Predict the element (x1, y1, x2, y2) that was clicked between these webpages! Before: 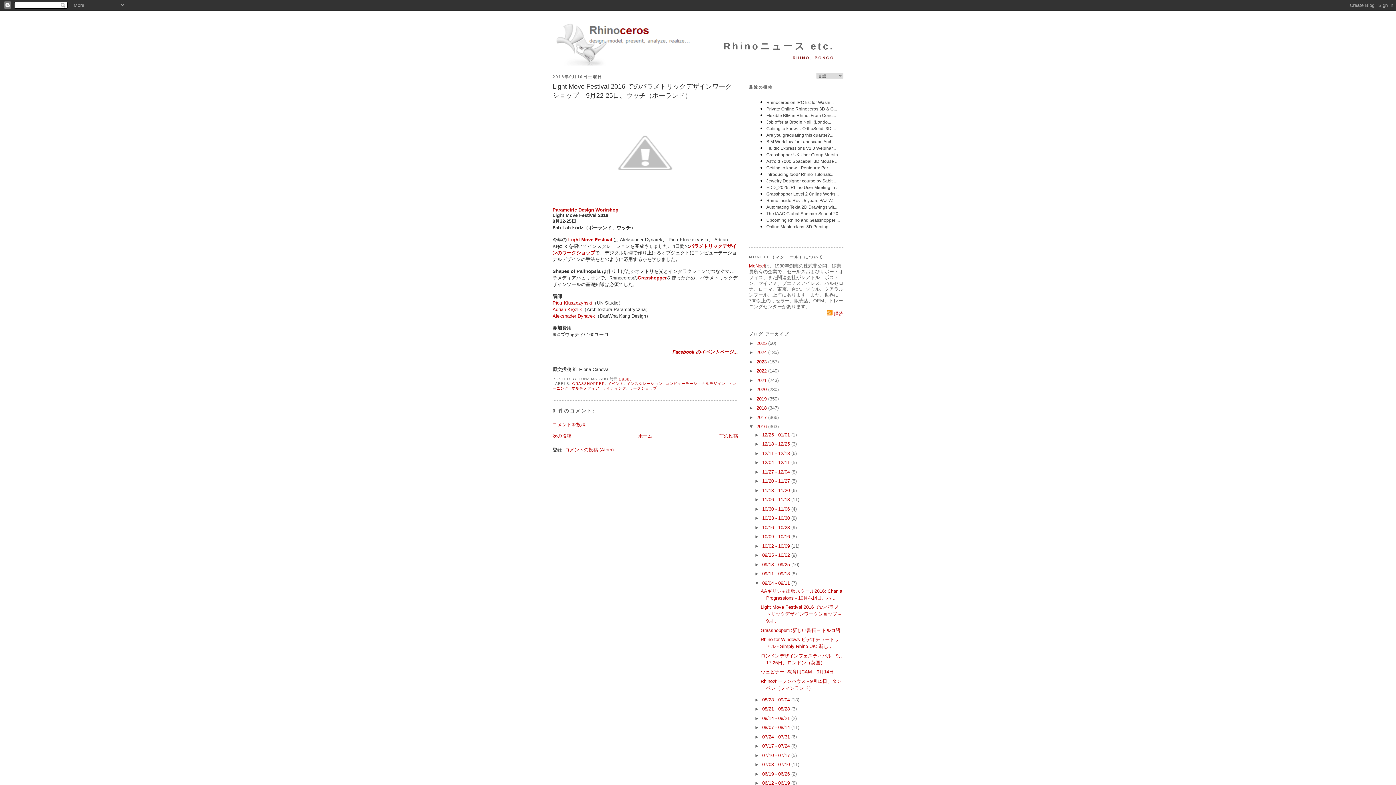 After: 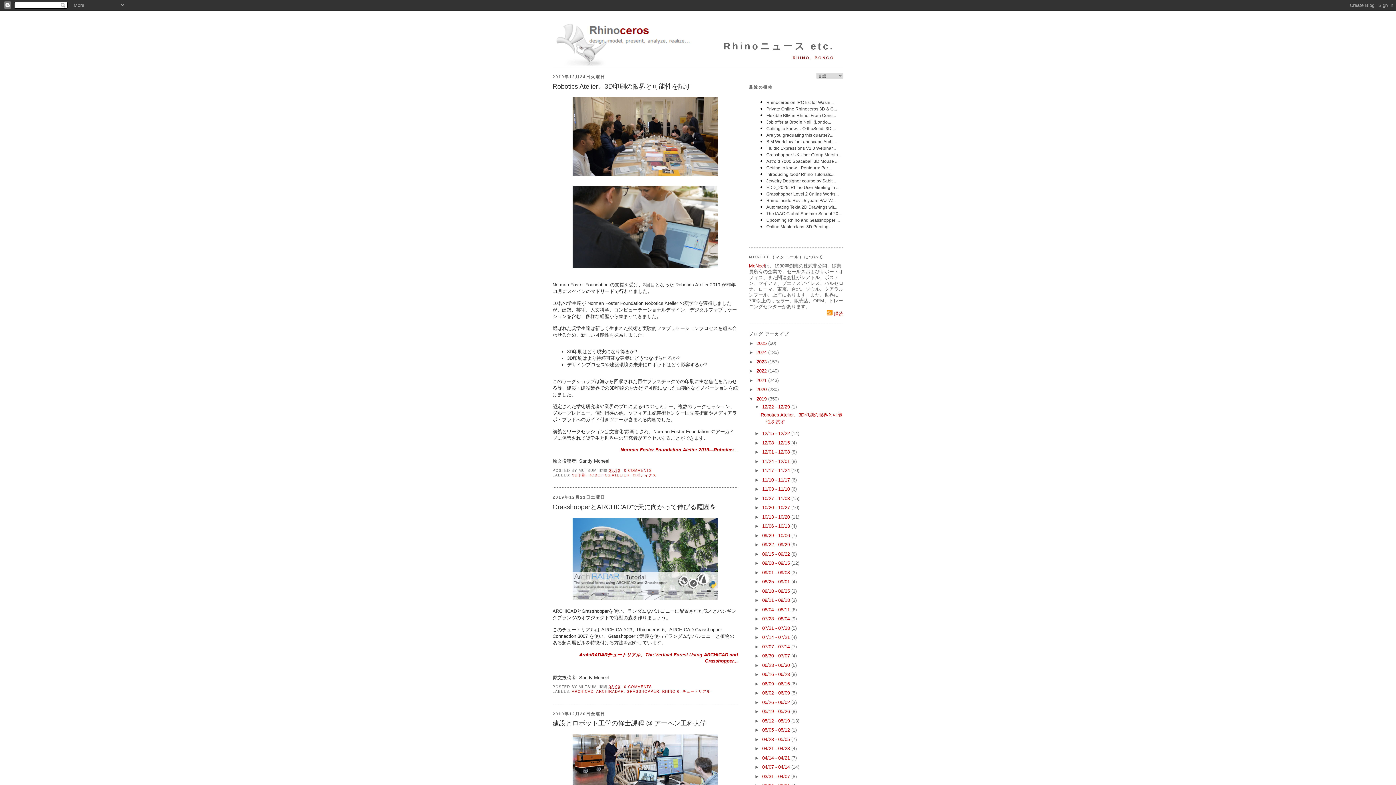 Action: label: 2019  bbox: (756, 396, 768, 401)